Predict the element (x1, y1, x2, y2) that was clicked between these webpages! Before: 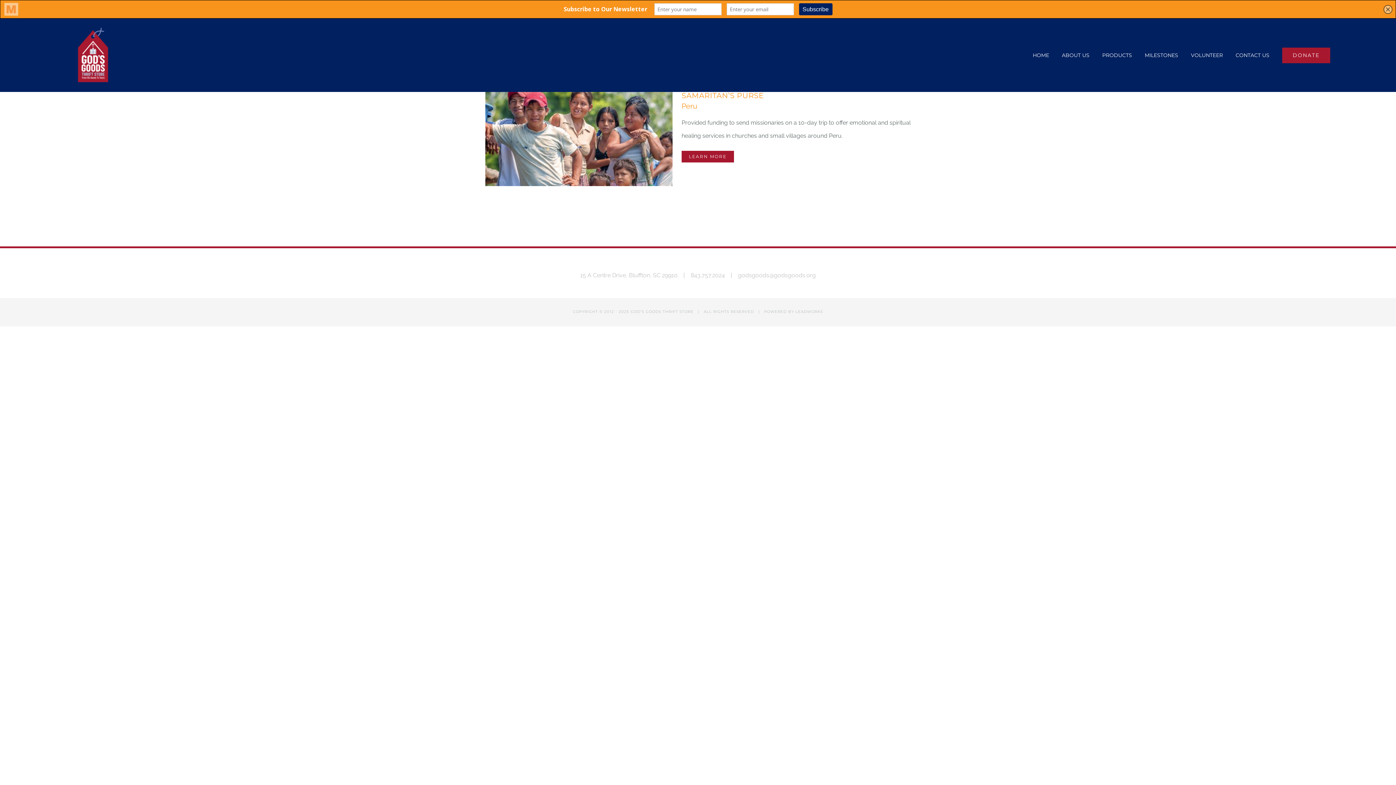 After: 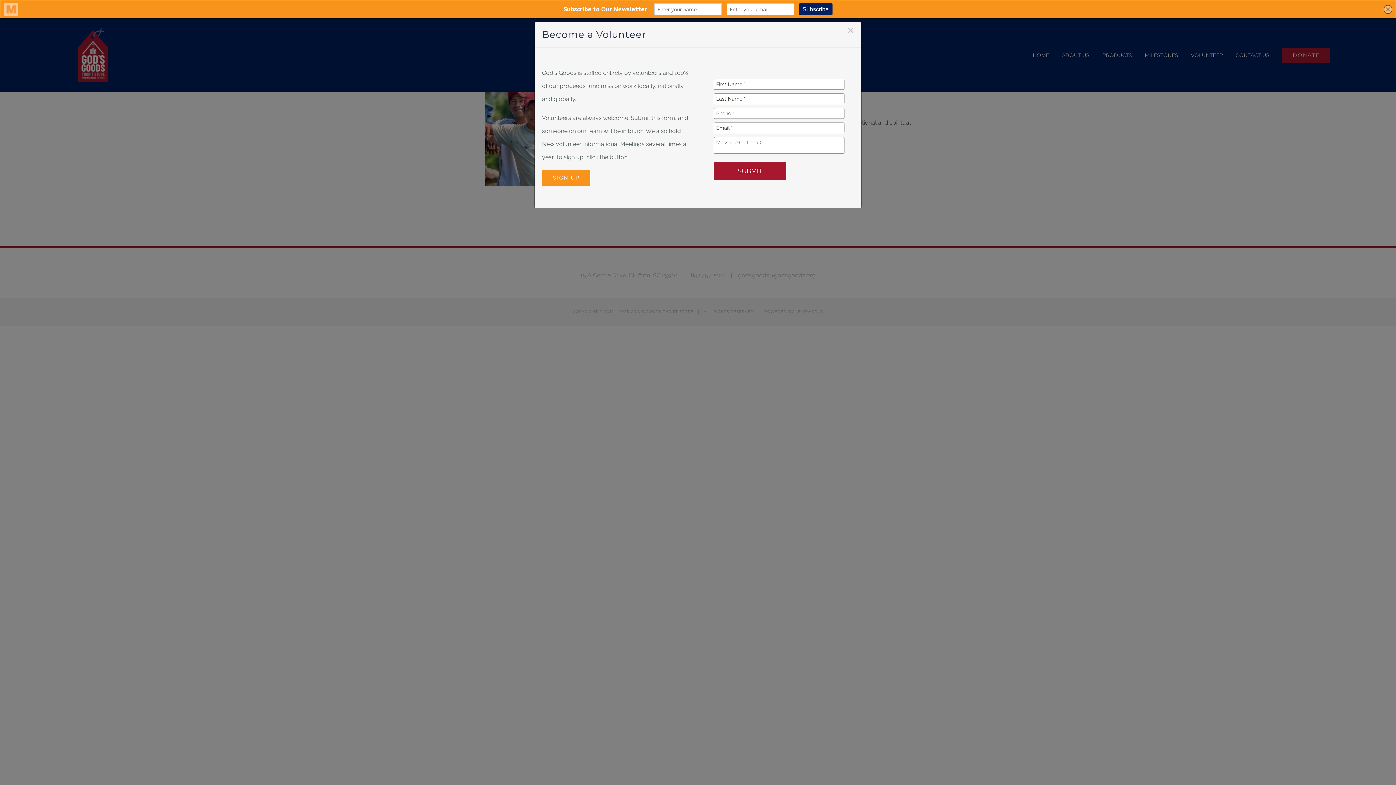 Action: bbox: (1191, 18, 1223, 92) label: VOLUNTEER